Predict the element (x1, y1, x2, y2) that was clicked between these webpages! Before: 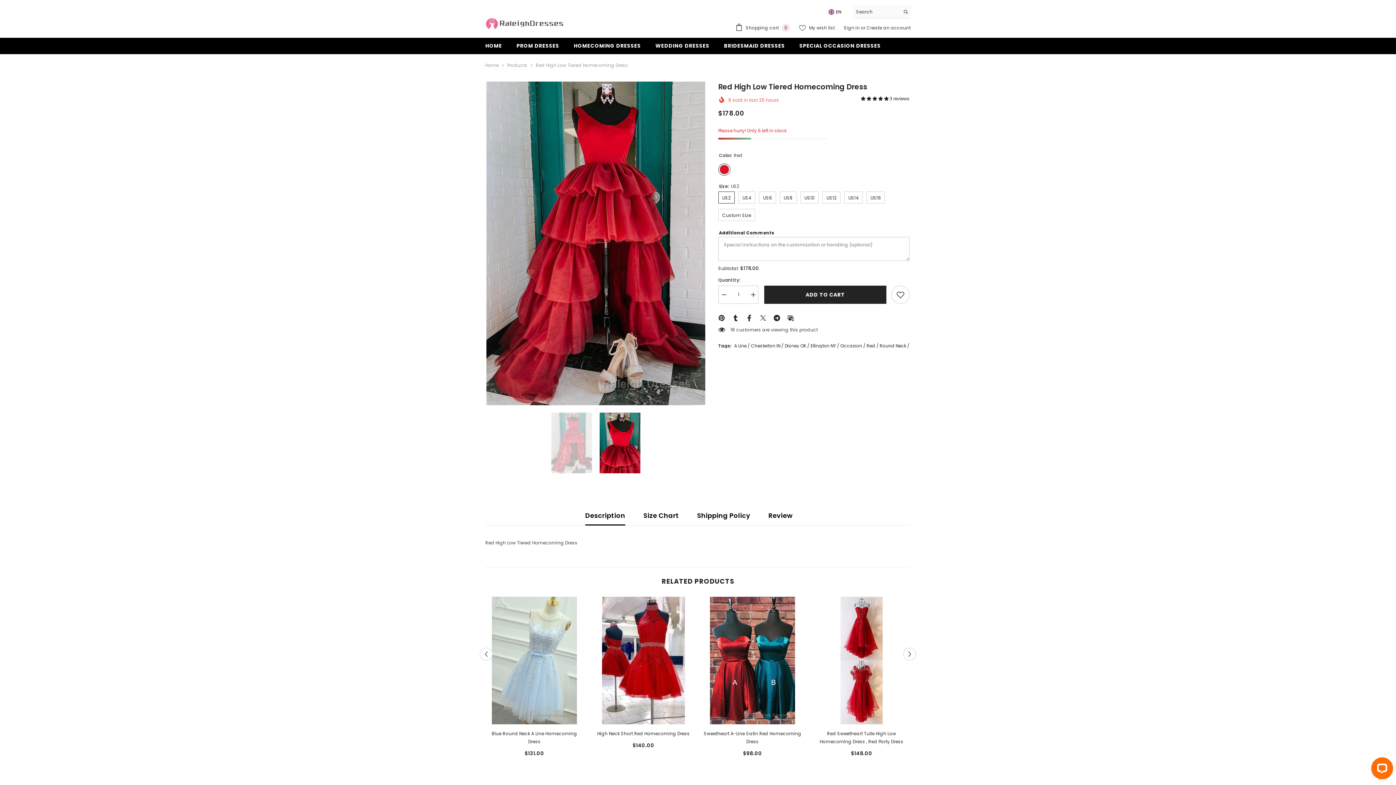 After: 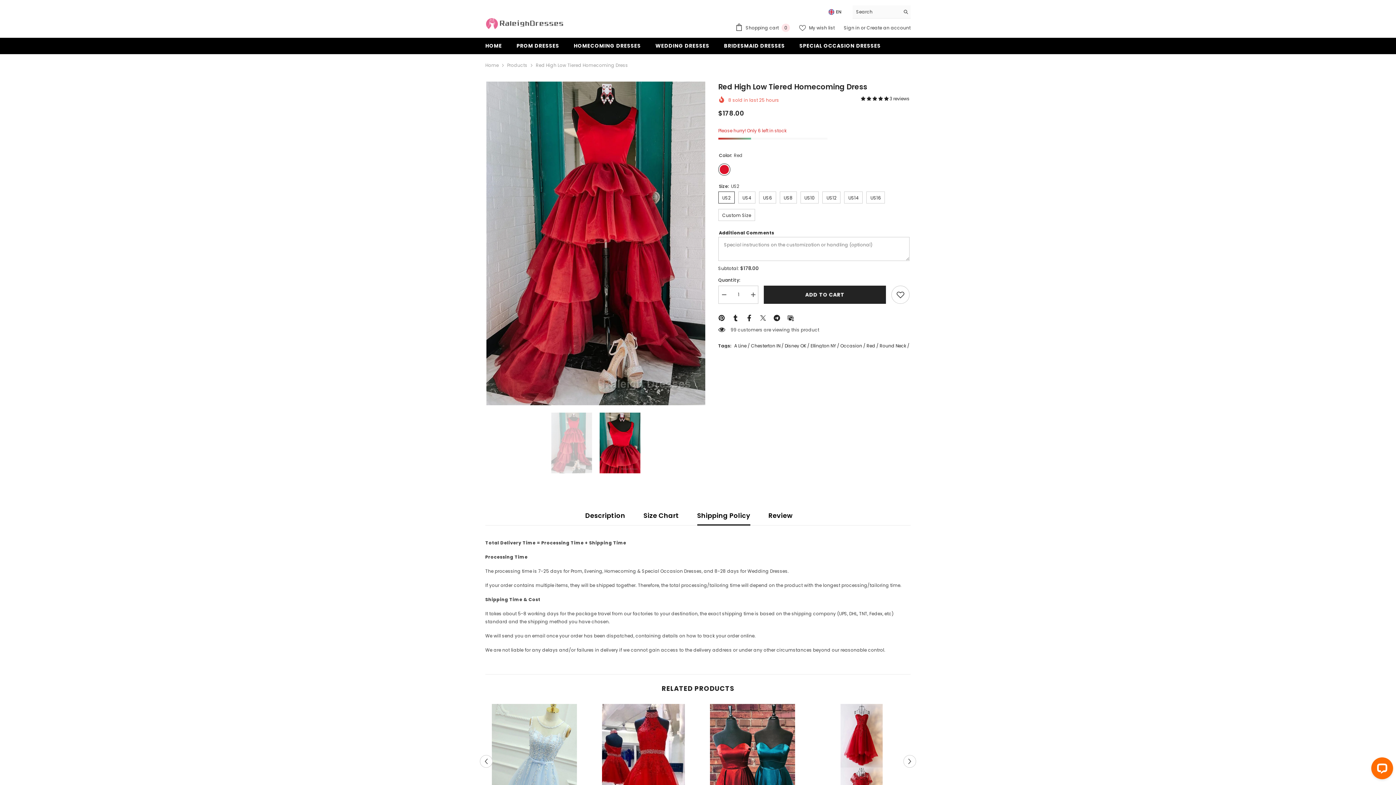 Action: label: Shipping Policy bbox: (697, 506, 750, 525)